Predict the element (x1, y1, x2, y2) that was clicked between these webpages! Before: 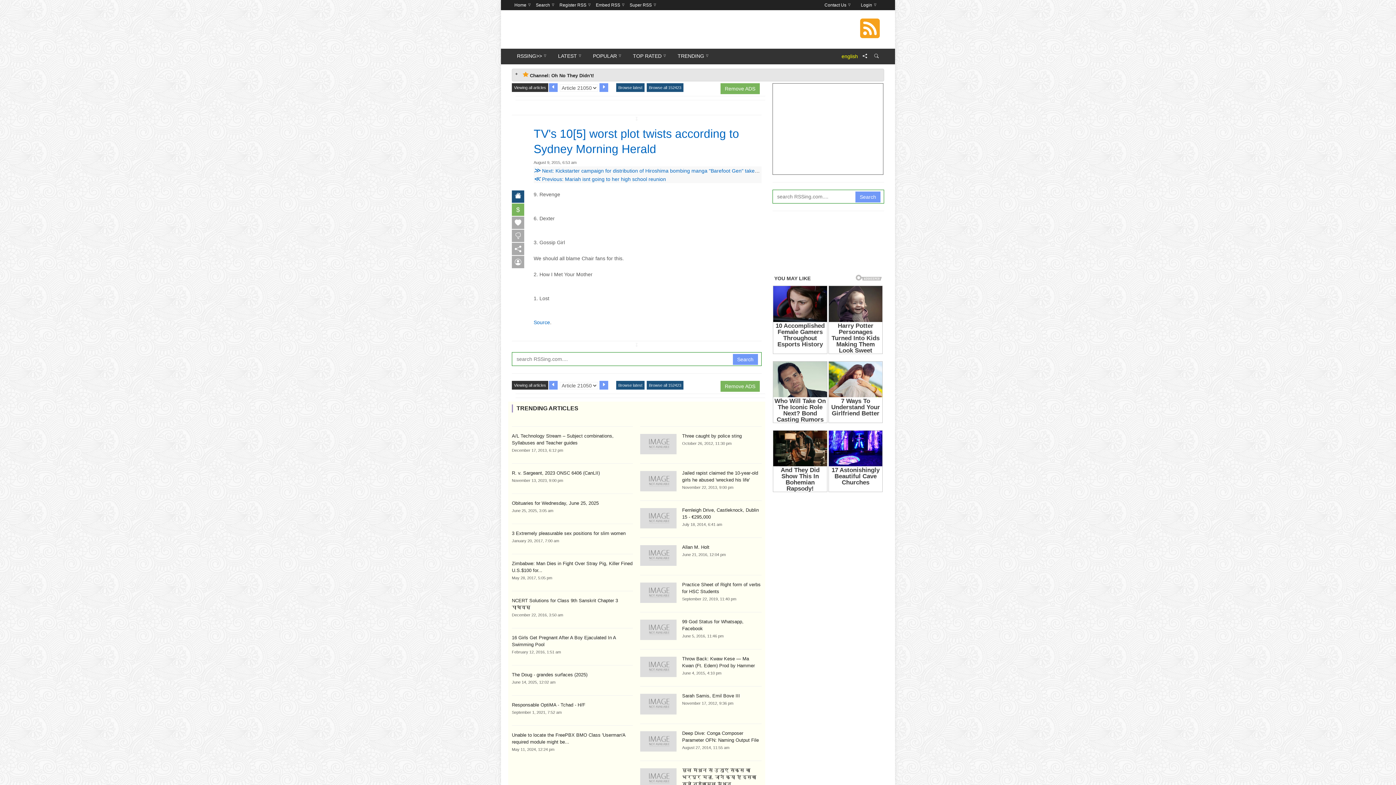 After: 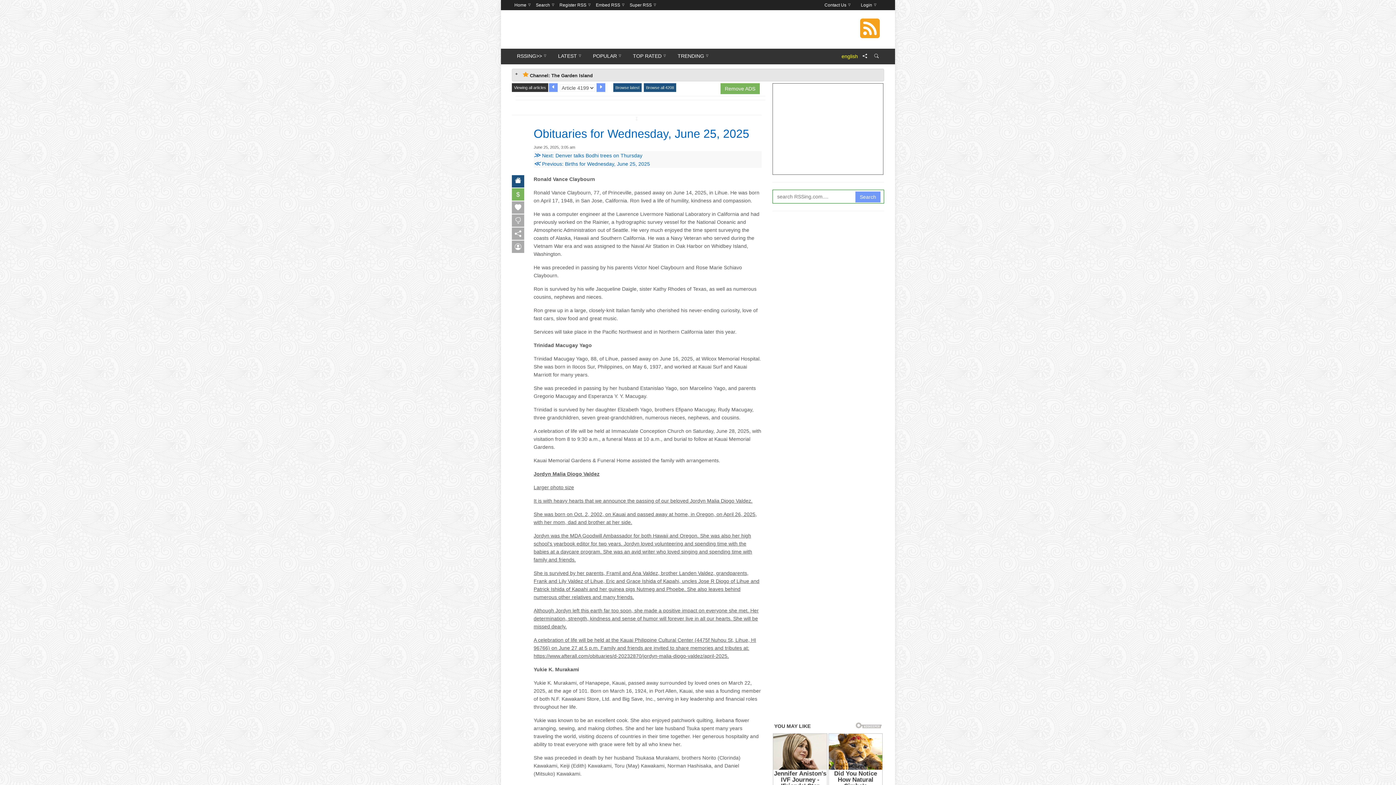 Action: bbox: (512, 500, 598, 506) label: Obituaries for Wednesday, June 25, 2025